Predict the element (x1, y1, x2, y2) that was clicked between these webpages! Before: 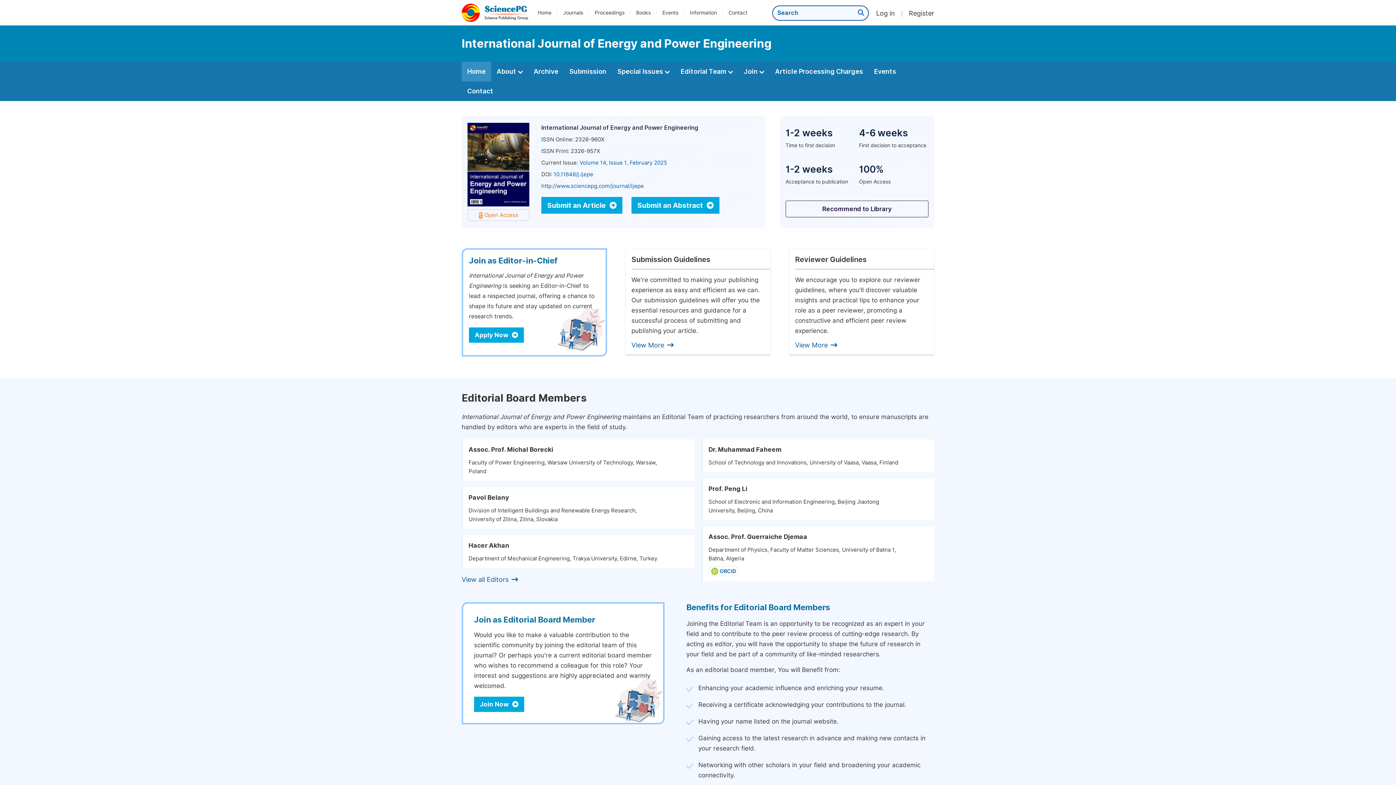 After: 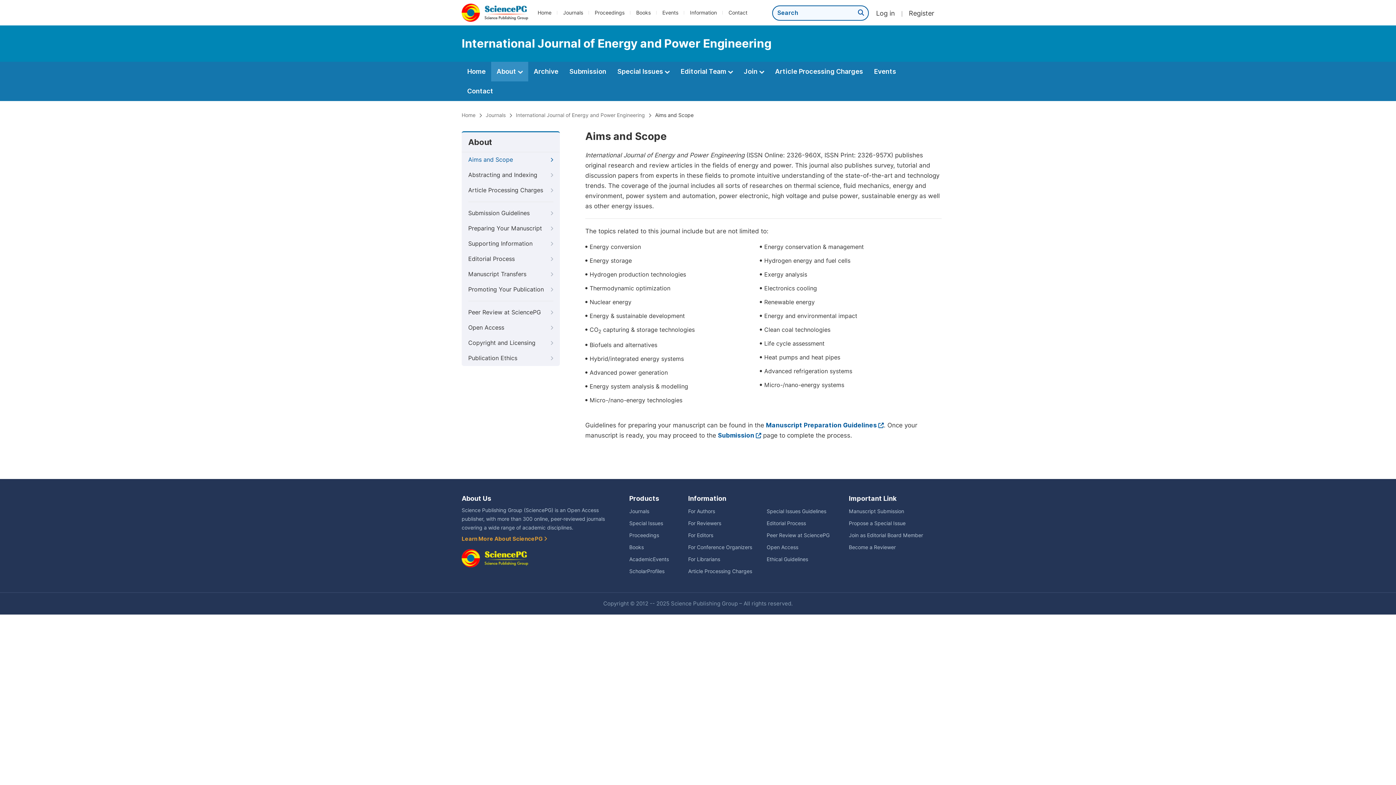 Action: bbox: (491, 61, 528, 81) label: About 